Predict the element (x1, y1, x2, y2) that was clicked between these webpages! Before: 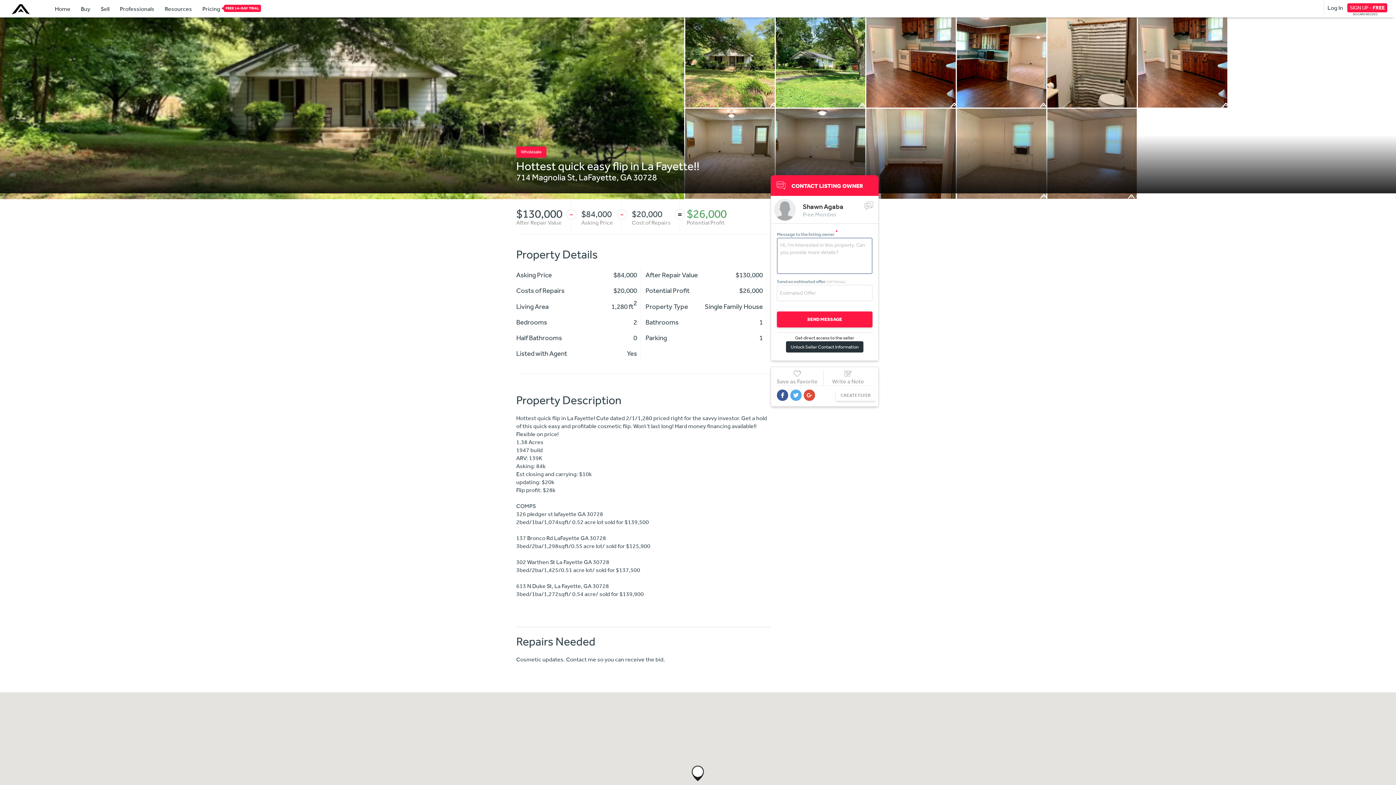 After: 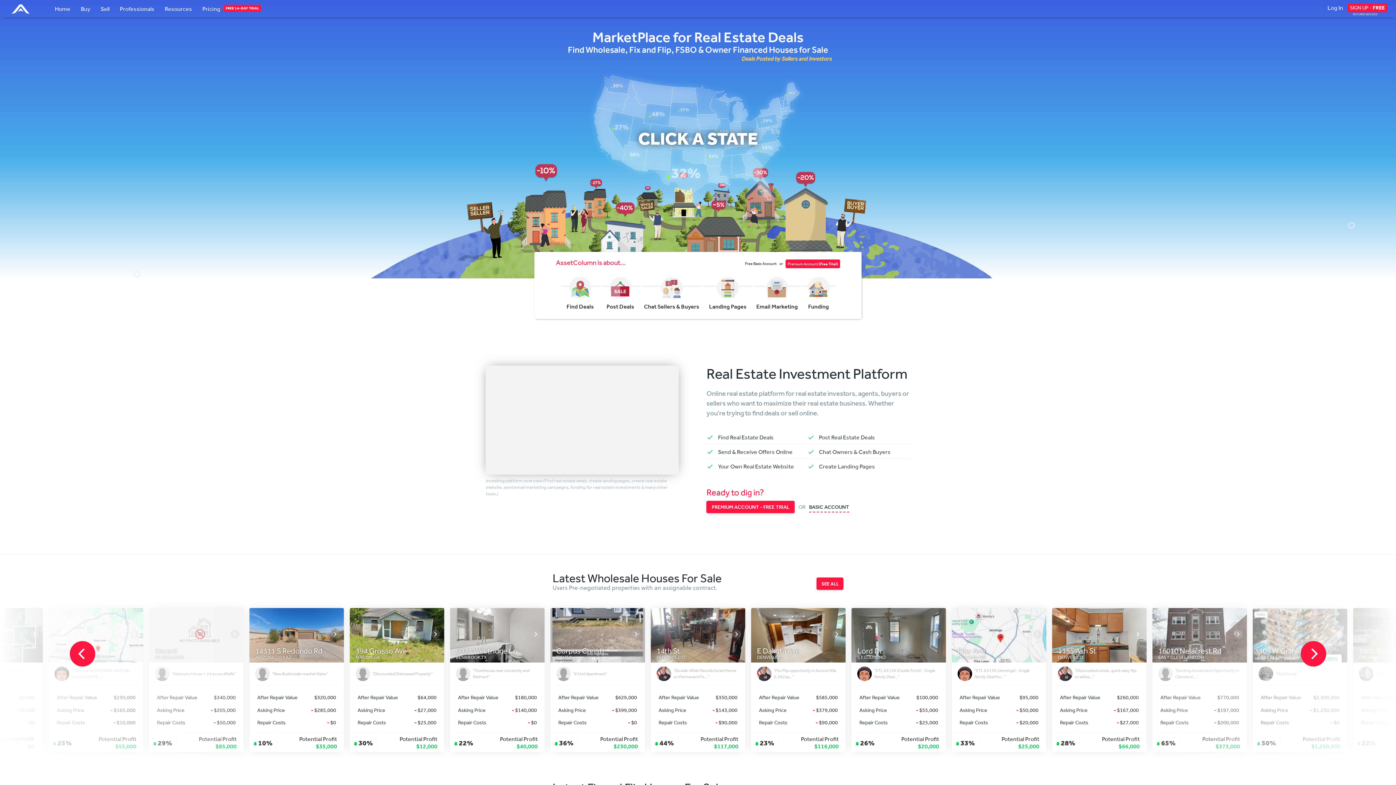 Action: bbox: (50, 0, 75, 17) label: Home